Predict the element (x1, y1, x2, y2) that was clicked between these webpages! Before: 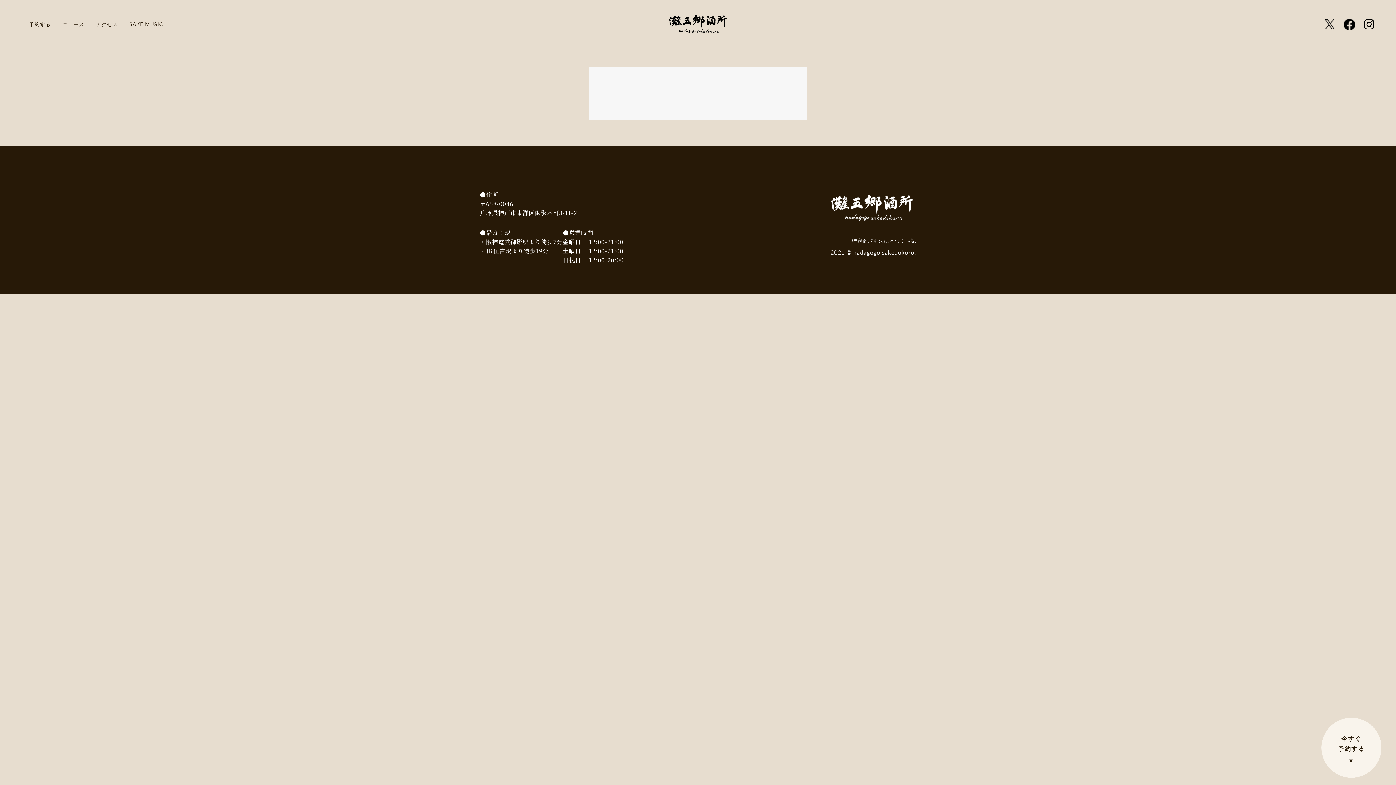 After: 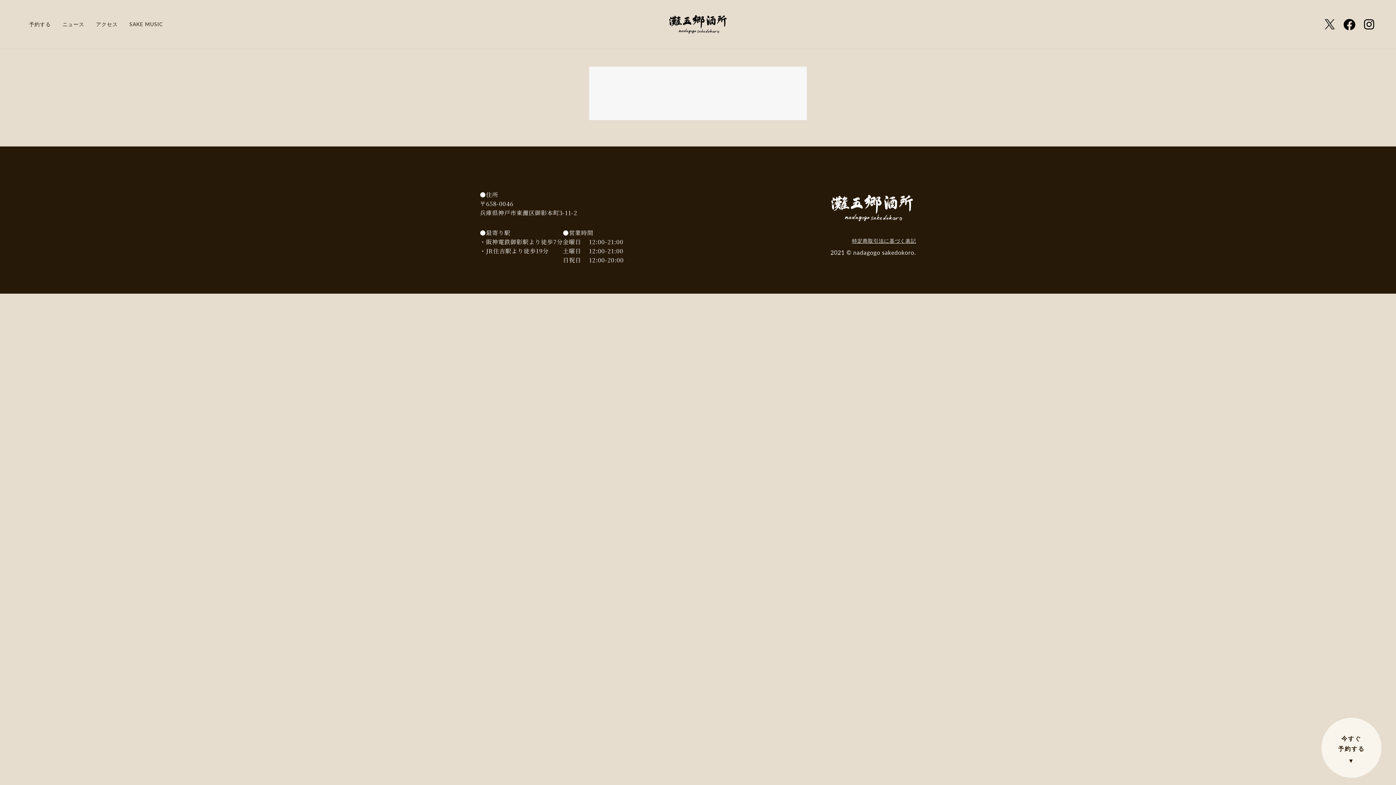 Action: label: SAKE MUSIC bbox: (123, 15, 168, 32)